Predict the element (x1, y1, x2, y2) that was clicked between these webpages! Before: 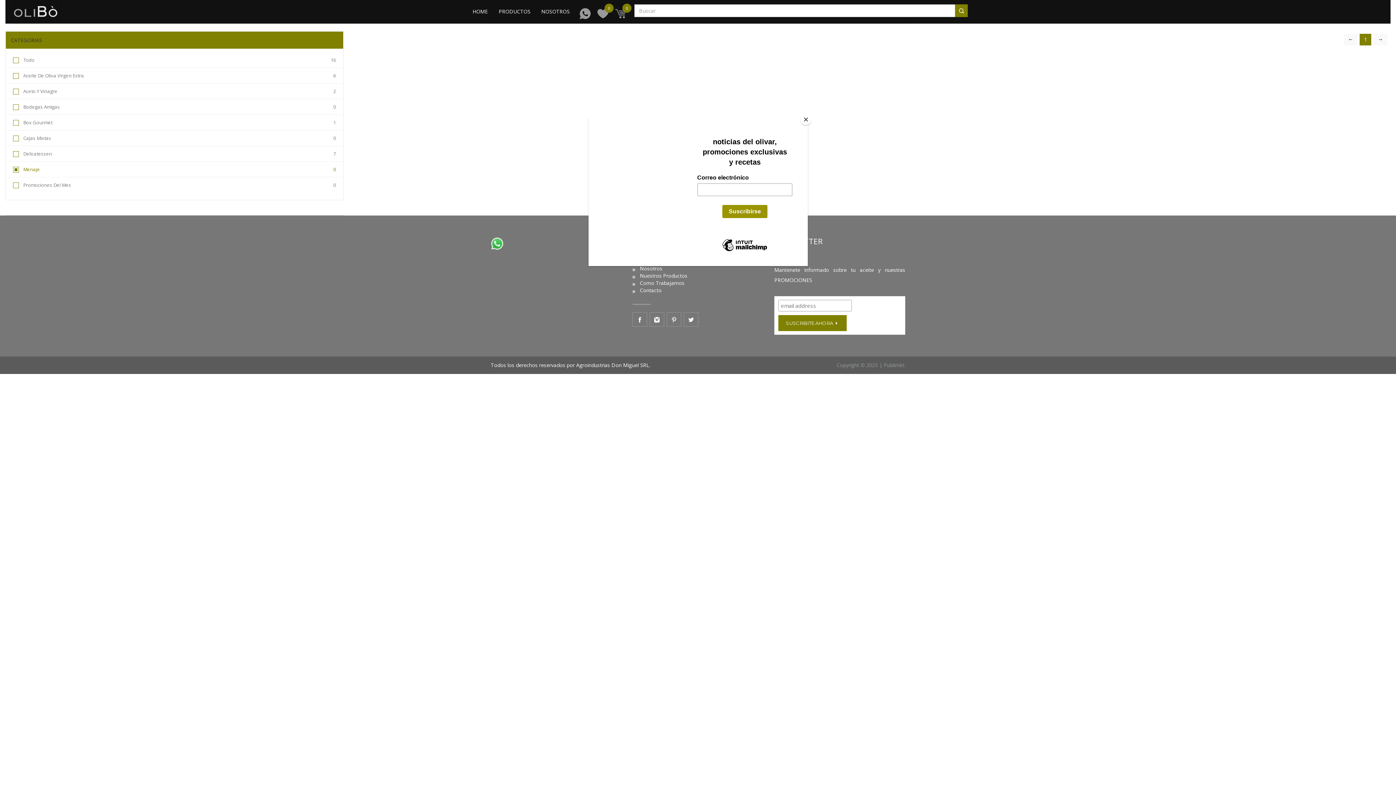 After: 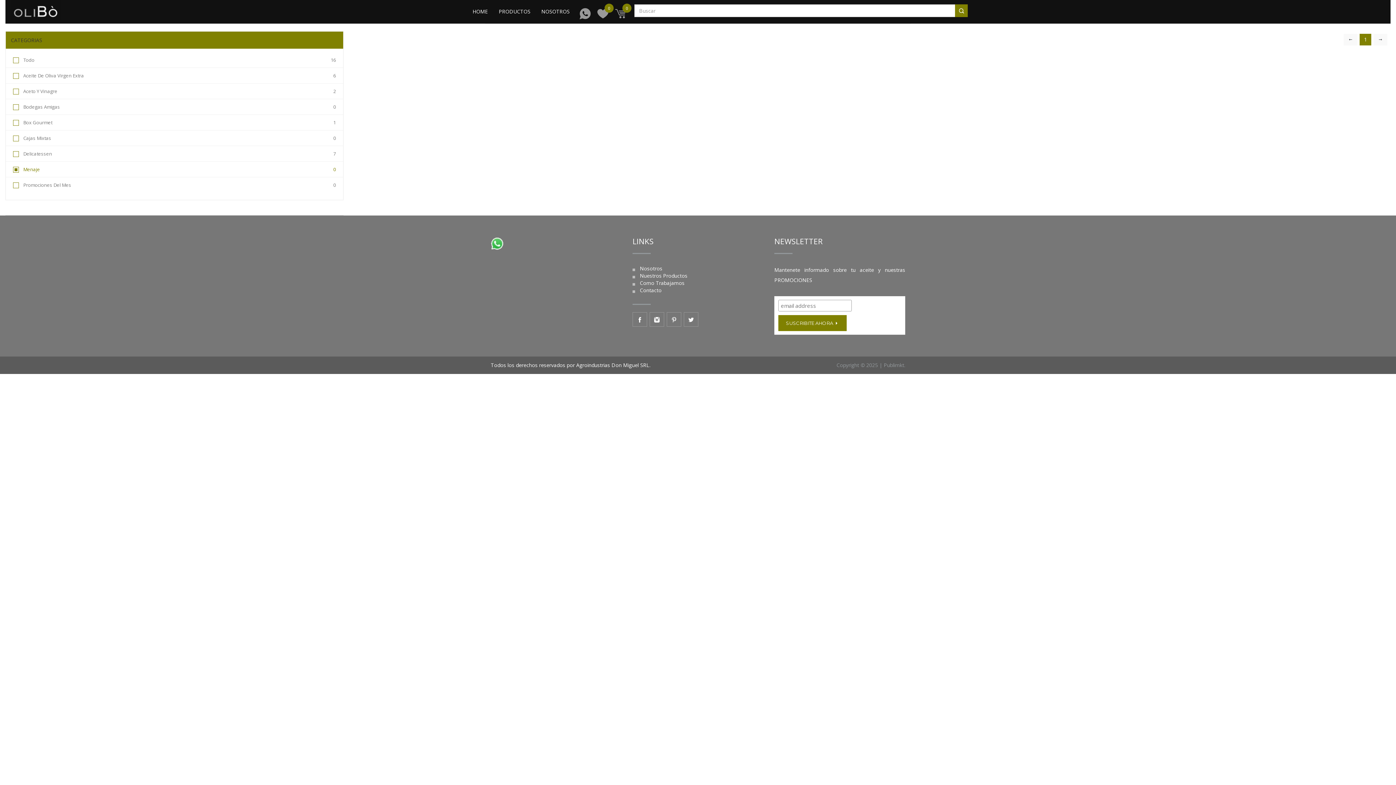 Action: bbox: (800, 114, 811, 125) label: Close